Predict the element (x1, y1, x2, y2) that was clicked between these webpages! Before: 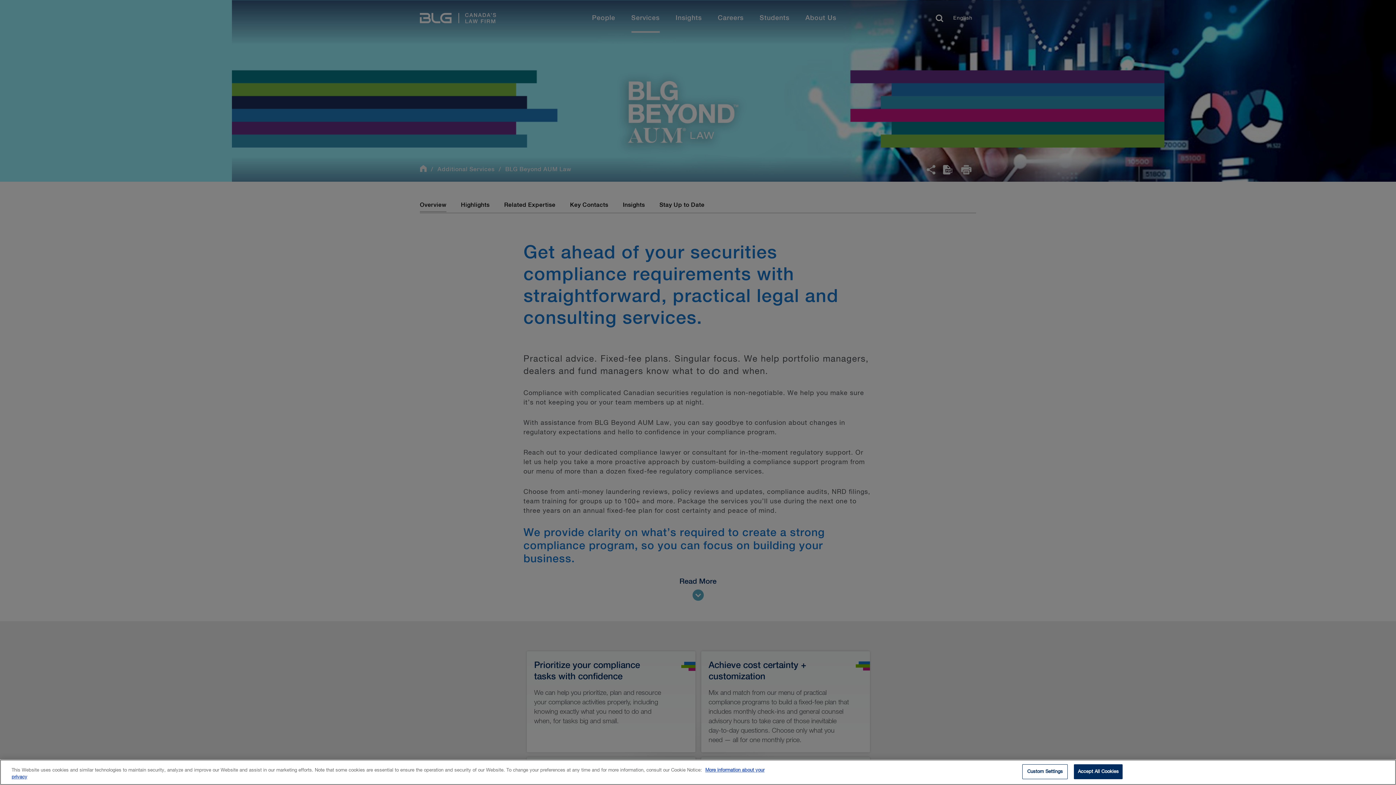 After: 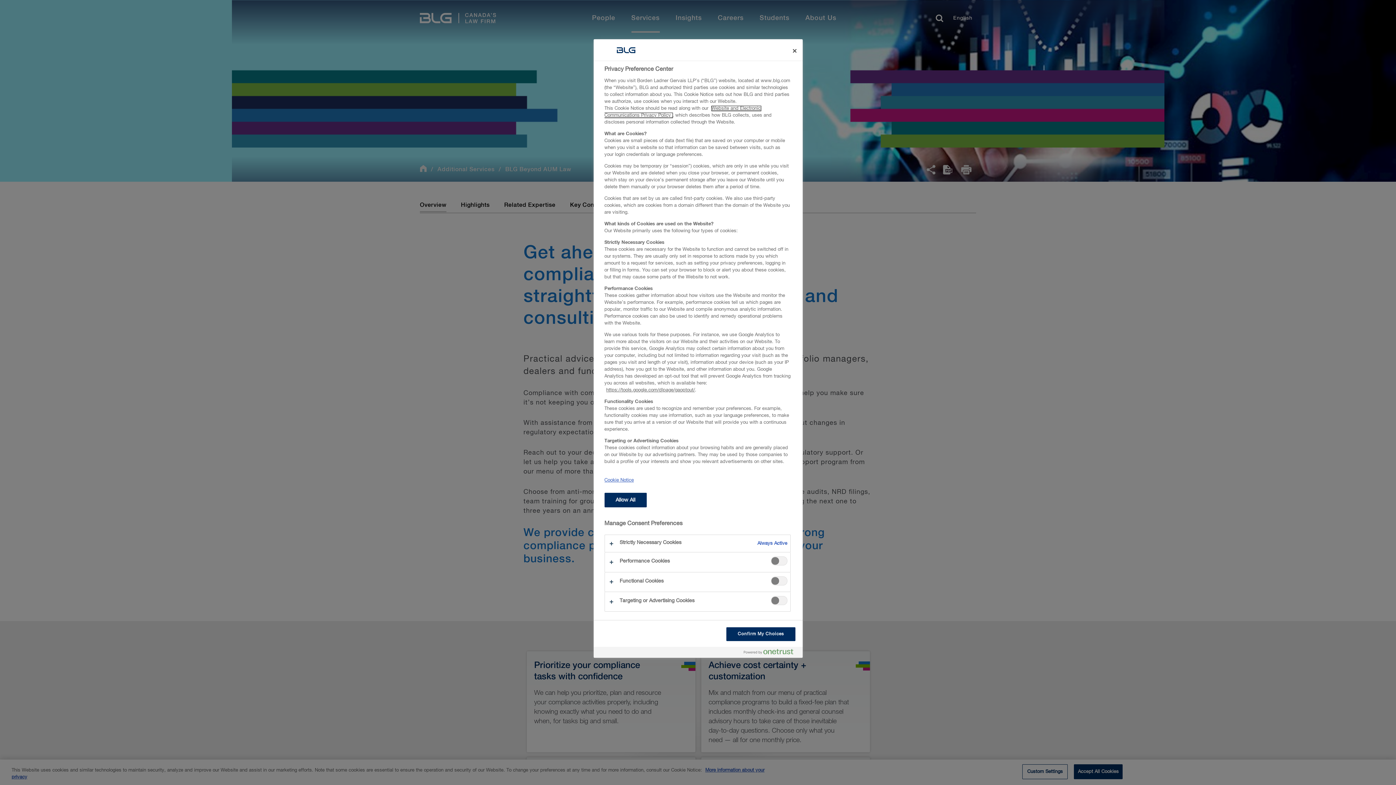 Action: bbox: (1022, 764, 1068, 779) label: Custom Settings